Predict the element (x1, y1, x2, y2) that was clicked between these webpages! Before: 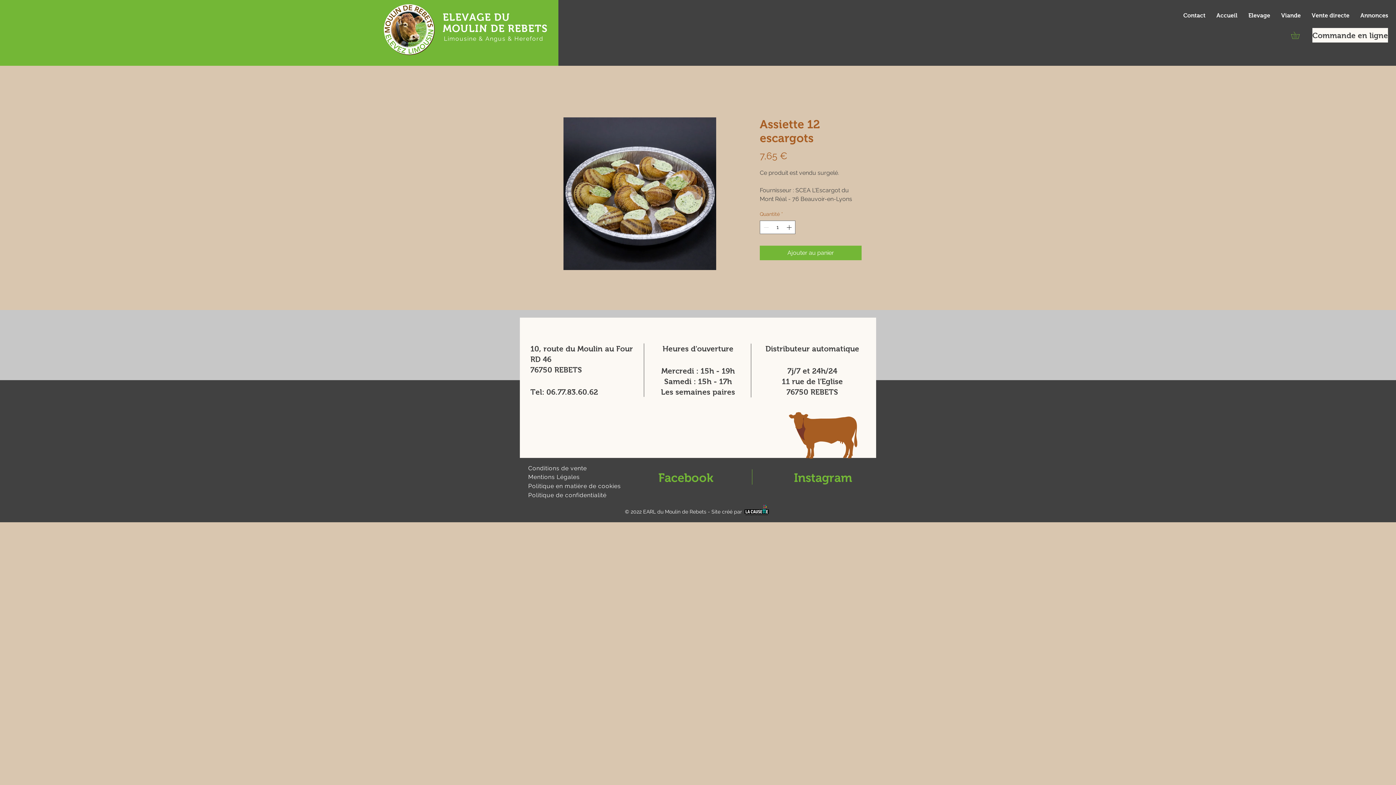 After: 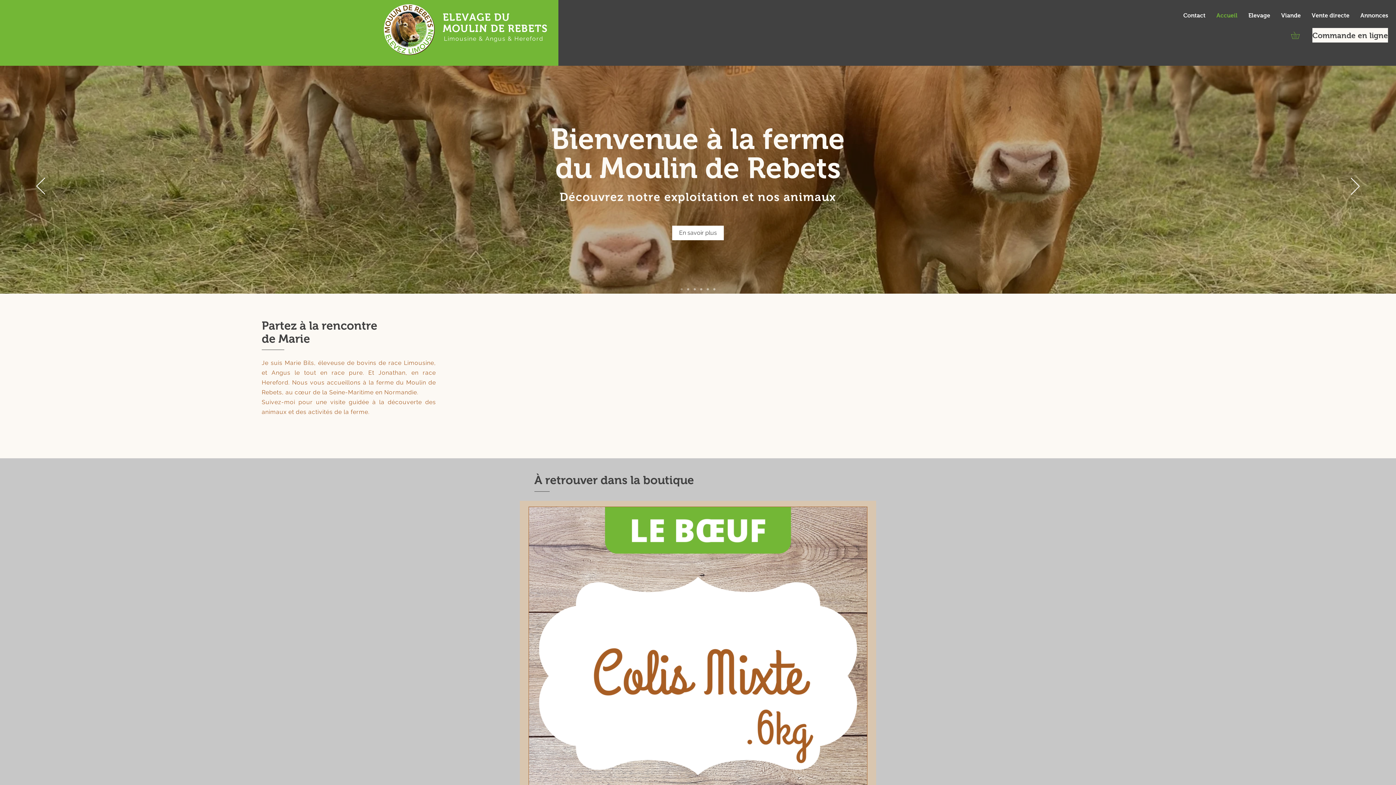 Action: label: ELEVAGE DU MOULIN DE REBETS bbox: (442, 11, 547, 34)